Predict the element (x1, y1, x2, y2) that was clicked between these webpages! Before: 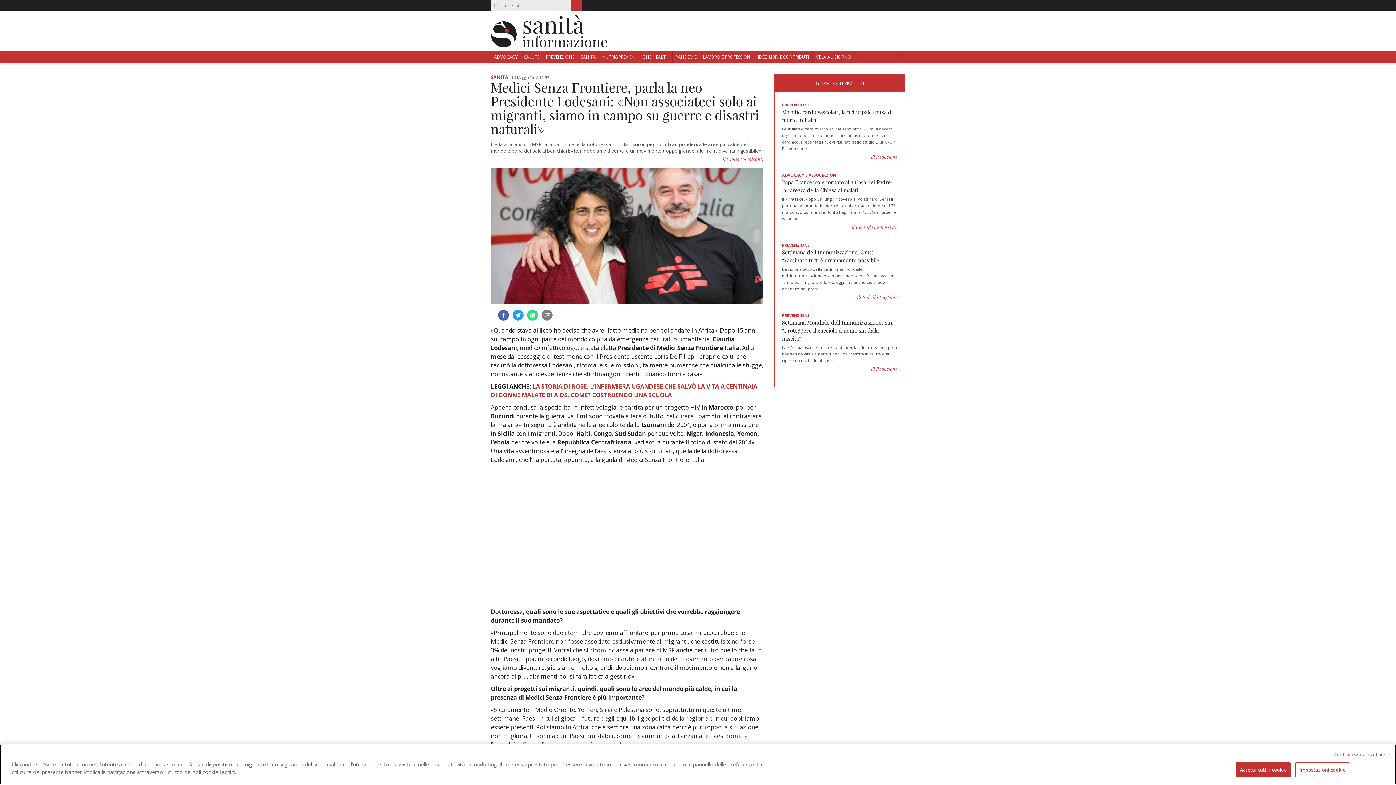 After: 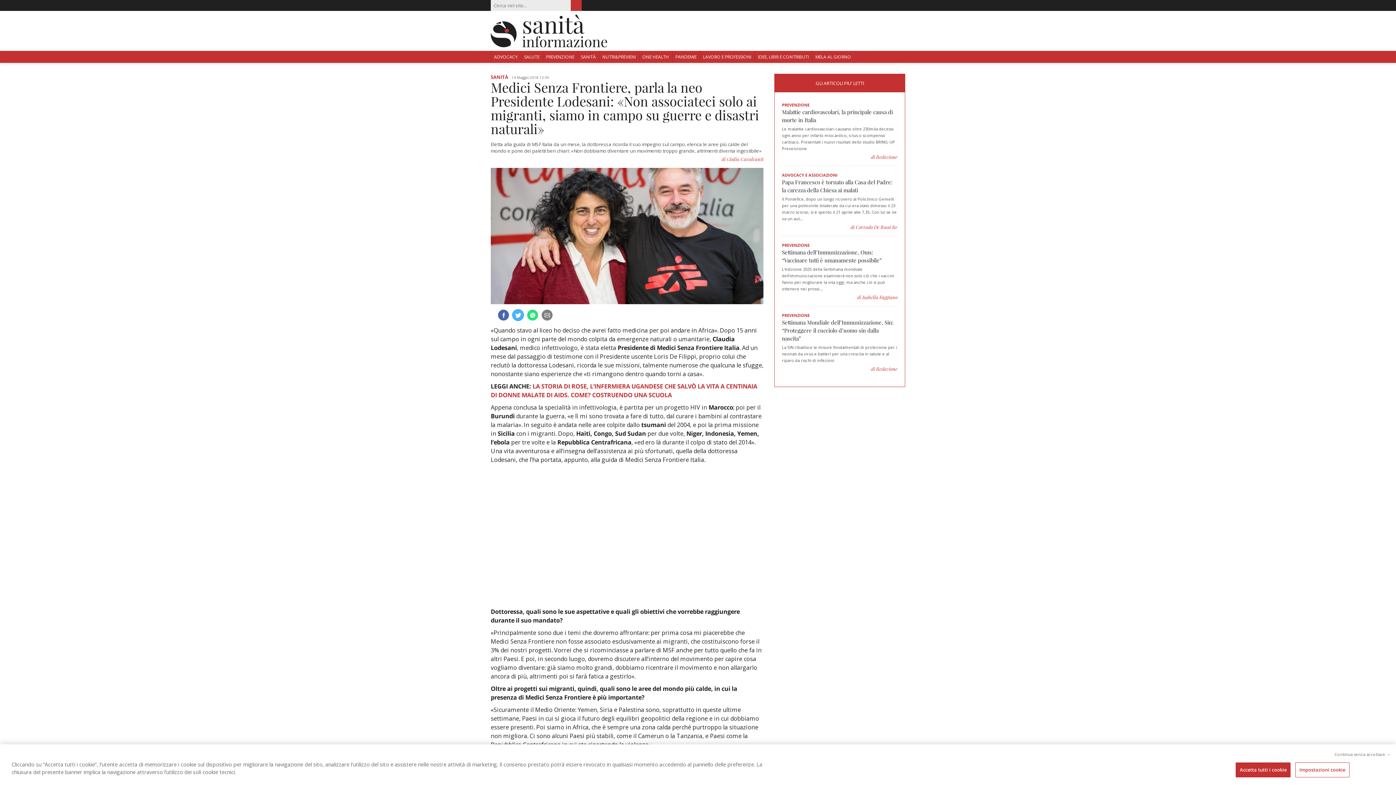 Action: bbox: (512, 309, 523, 320)